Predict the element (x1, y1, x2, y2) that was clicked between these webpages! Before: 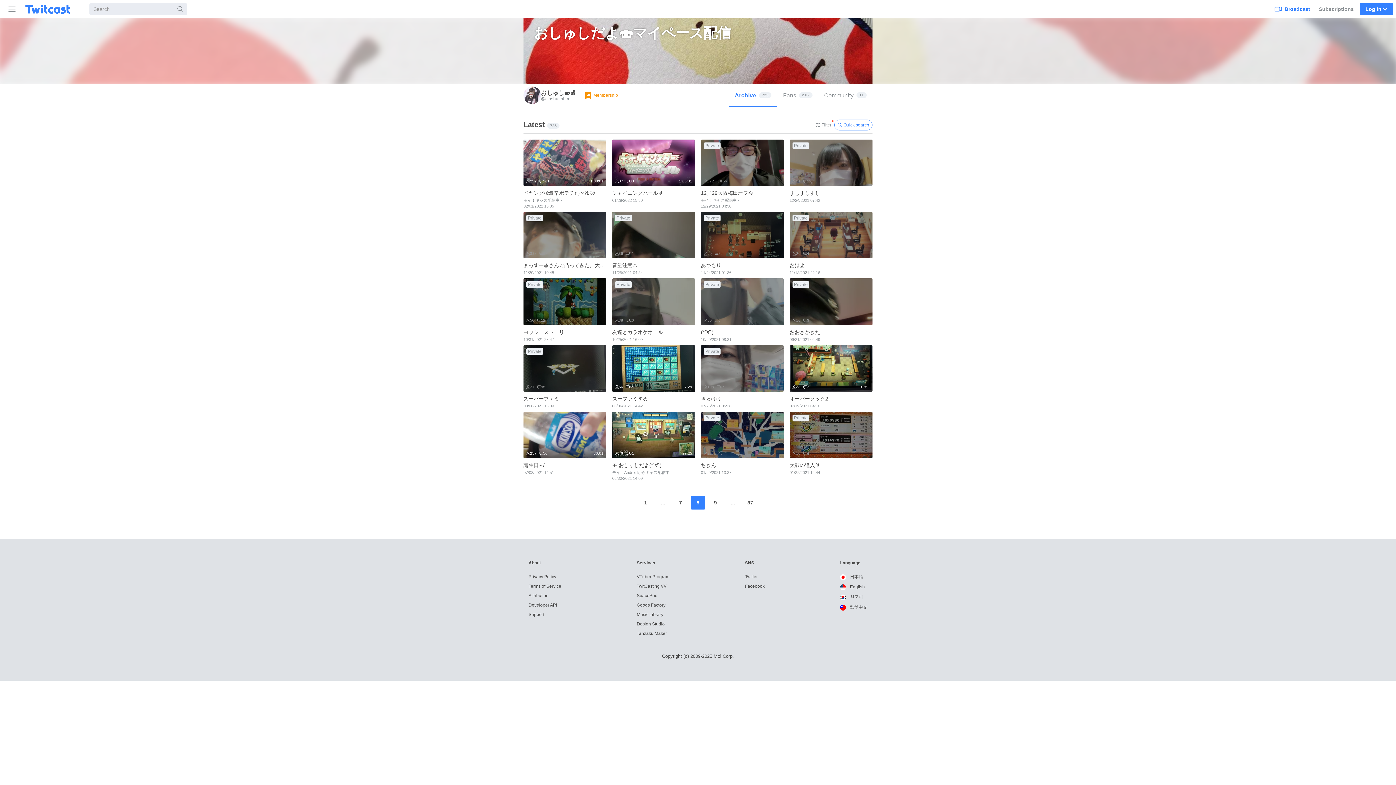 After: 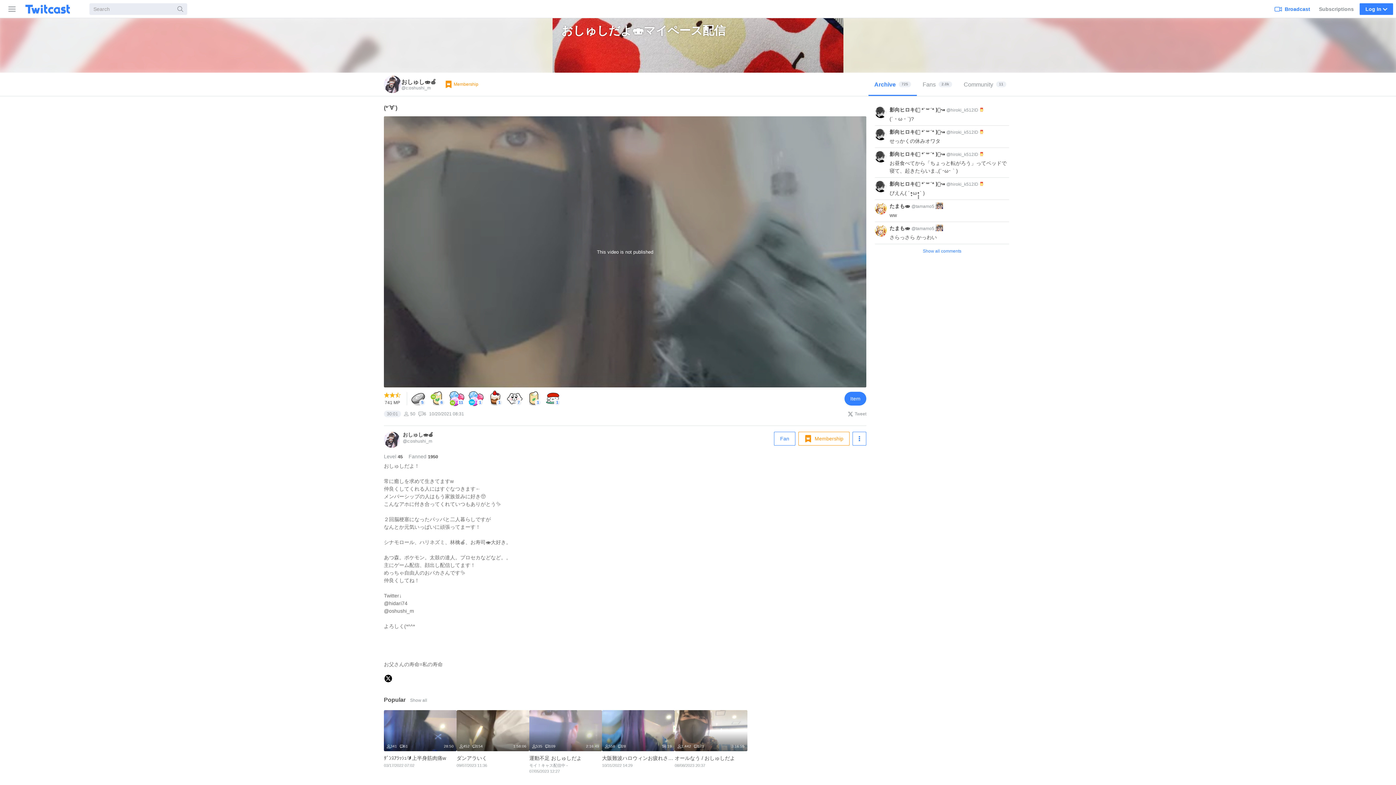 Action: bbox: (701, 278, 784, 345) label: Private
50
6
(*´∀`)  
10/20/2021 08:31